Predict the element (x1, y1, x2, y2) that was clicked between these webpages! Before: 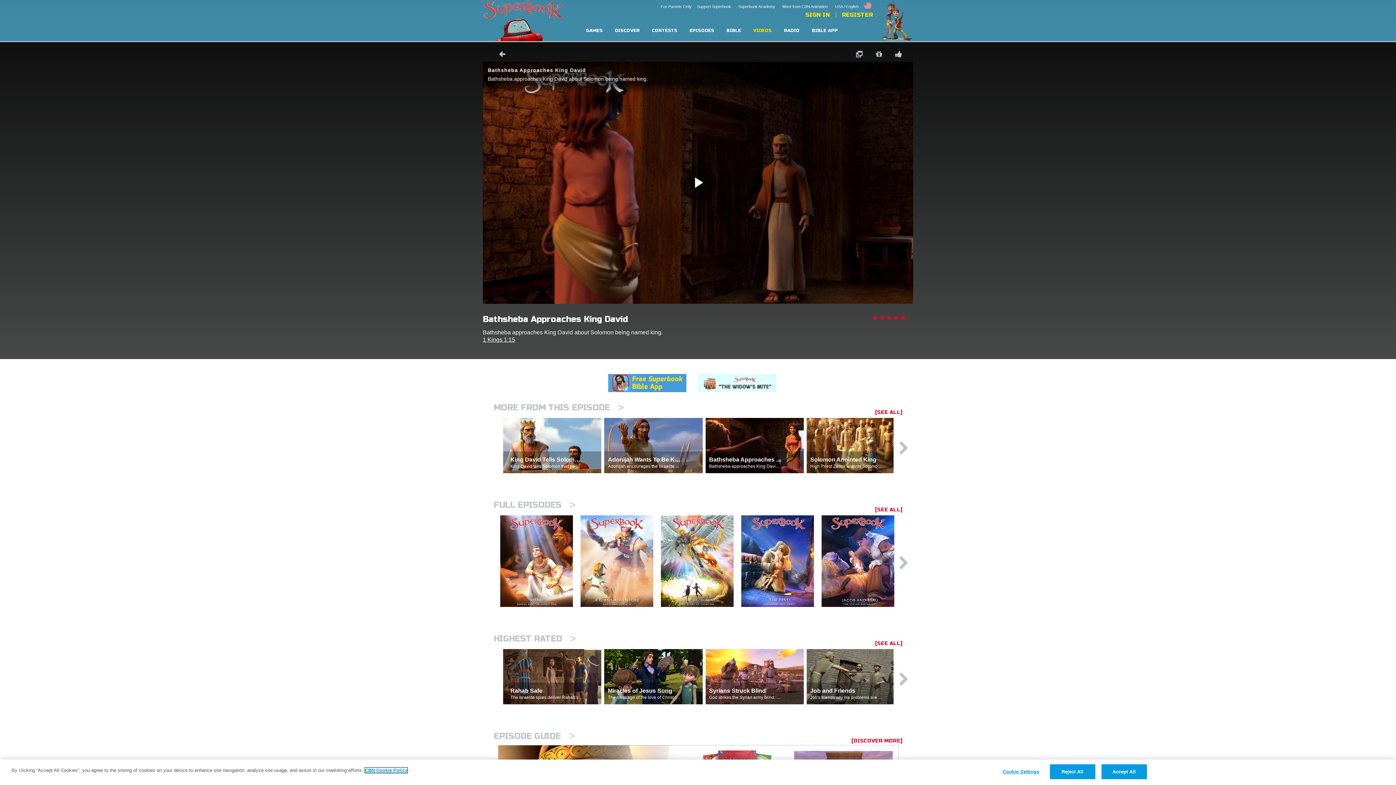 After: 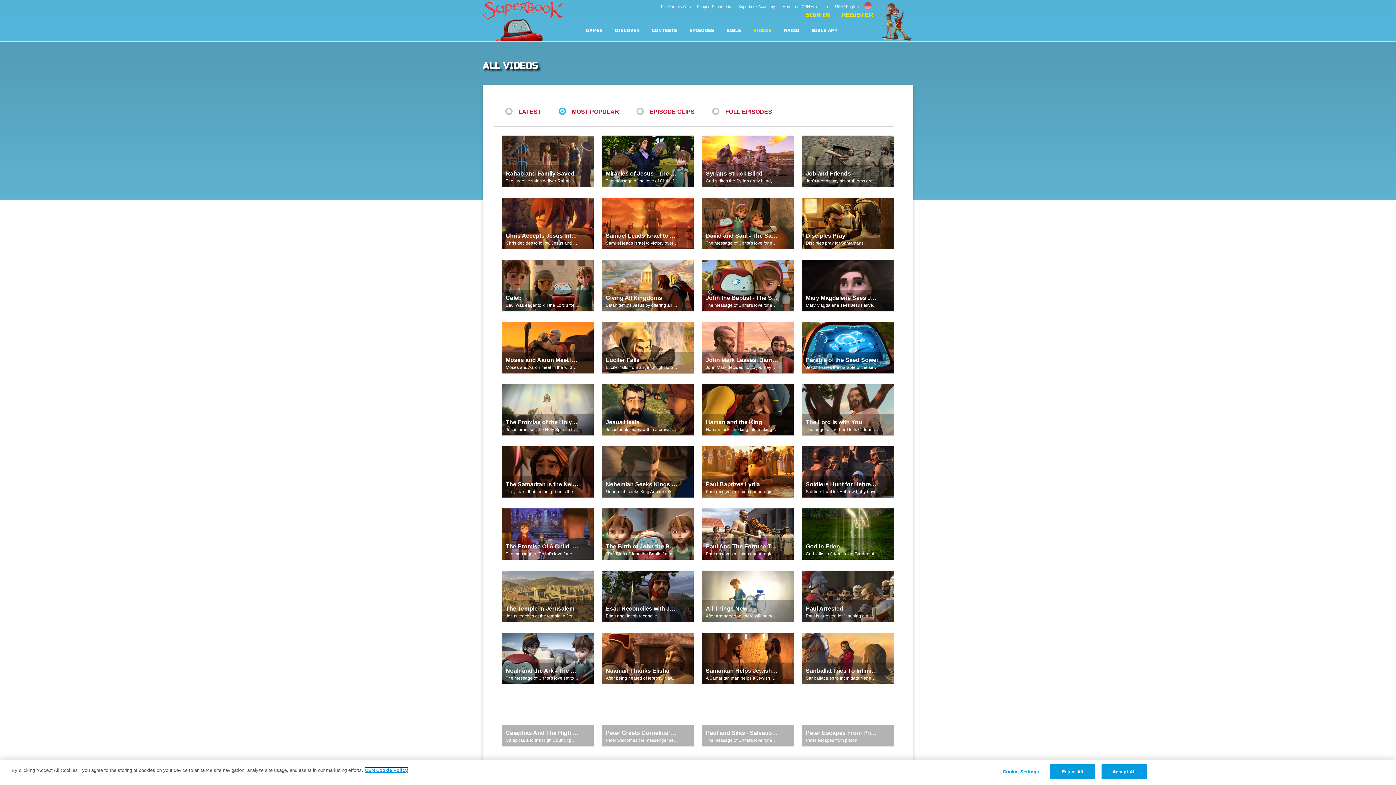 Action: bbox: (493, 634, 576, 644) label: HIGHEST RATED >
[SEE ALL]